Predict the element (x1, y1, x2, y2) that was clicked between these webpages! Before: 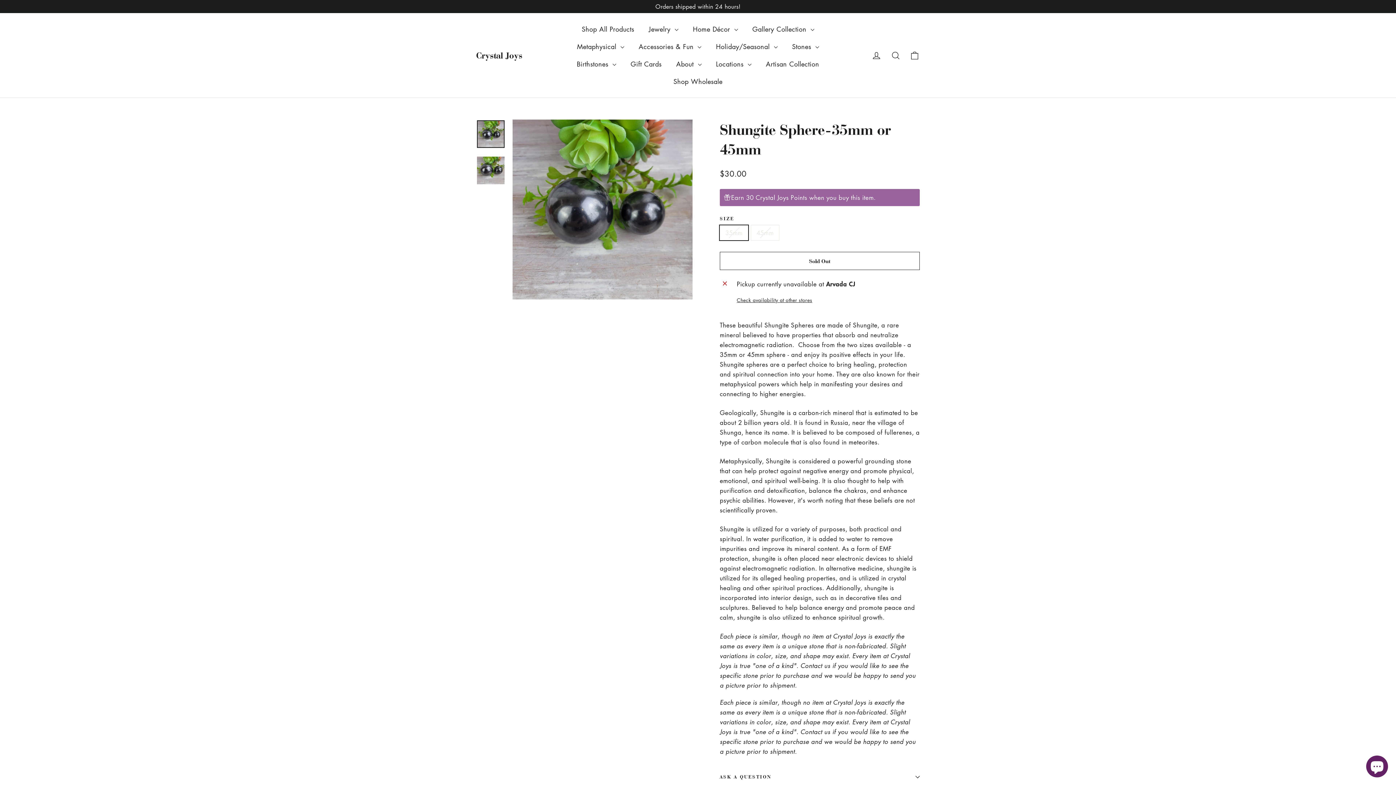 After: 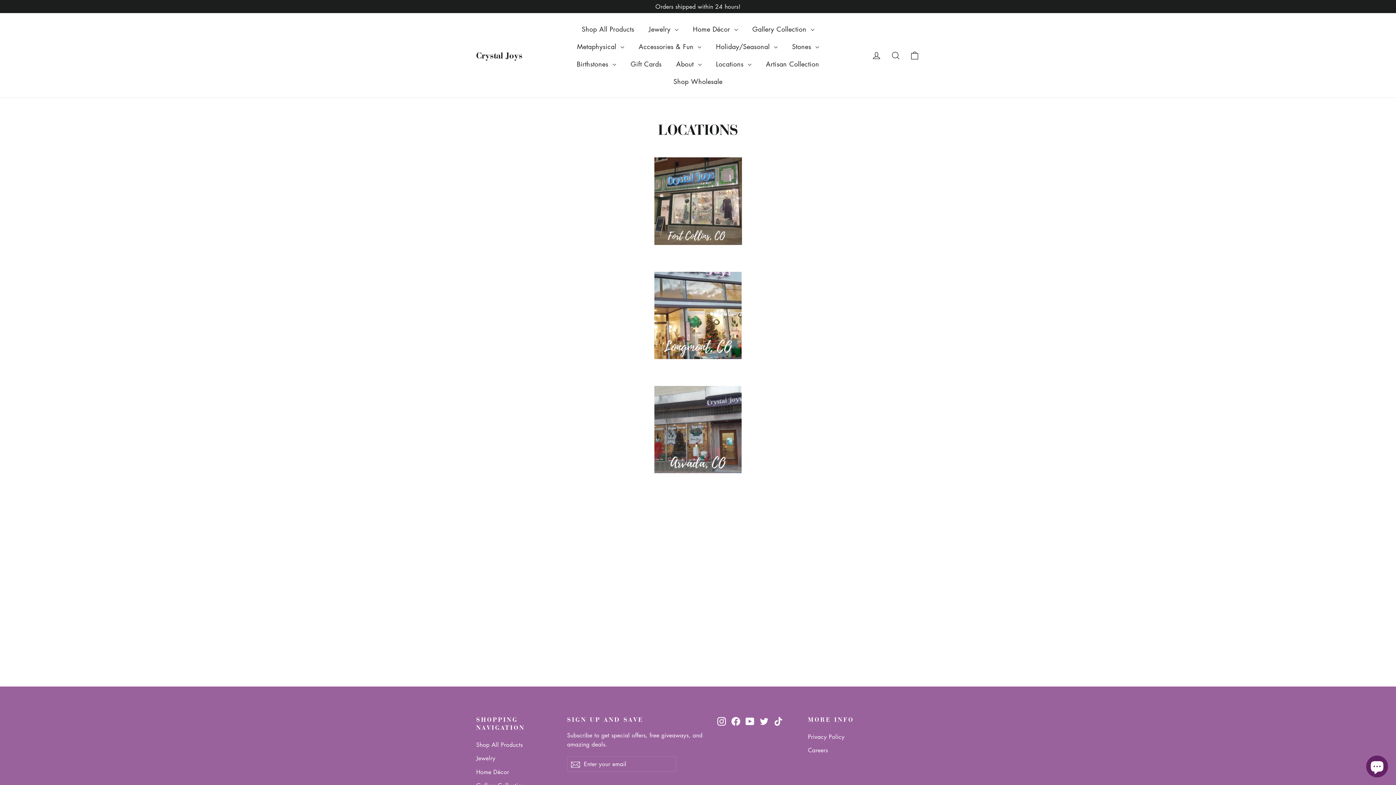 Action: bbox: (708, 55, 758, 72) label: Locations 